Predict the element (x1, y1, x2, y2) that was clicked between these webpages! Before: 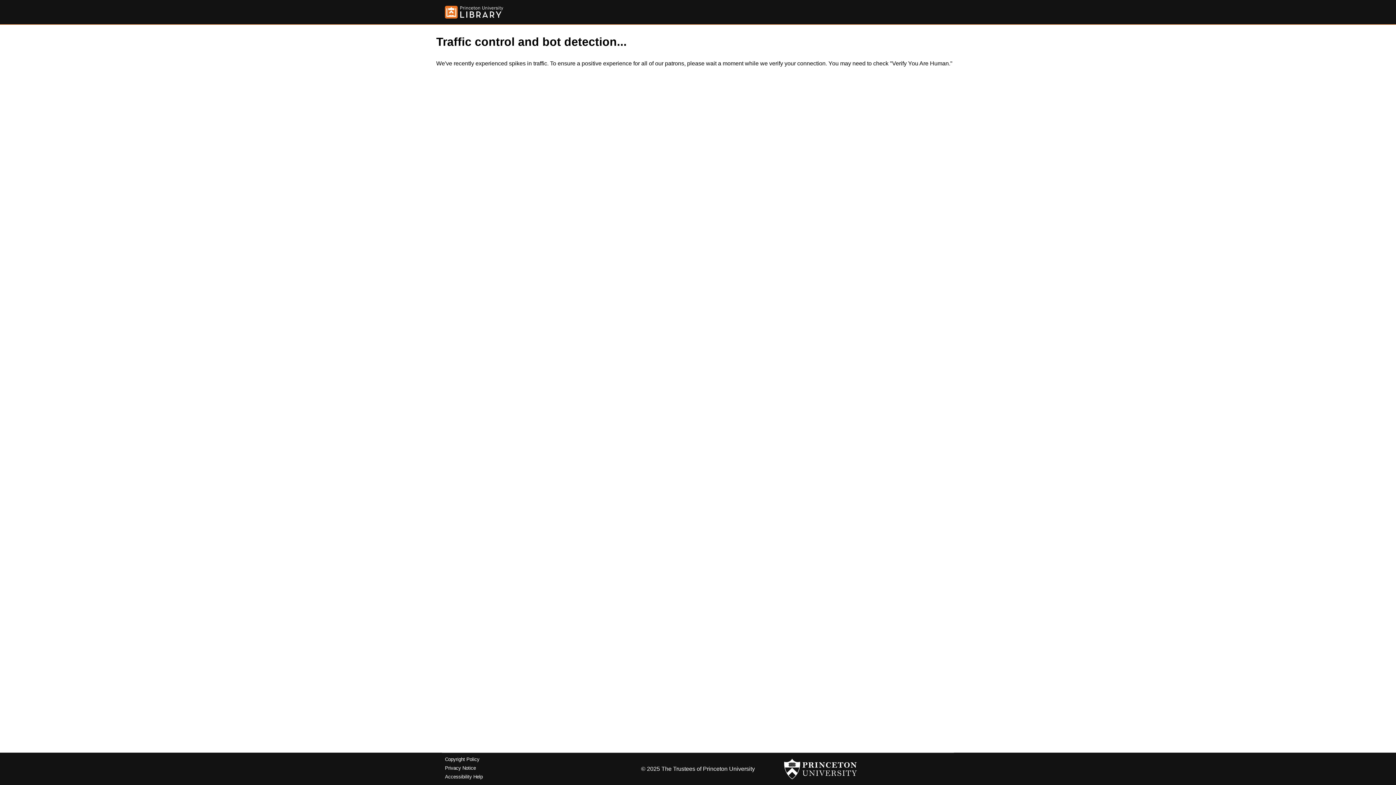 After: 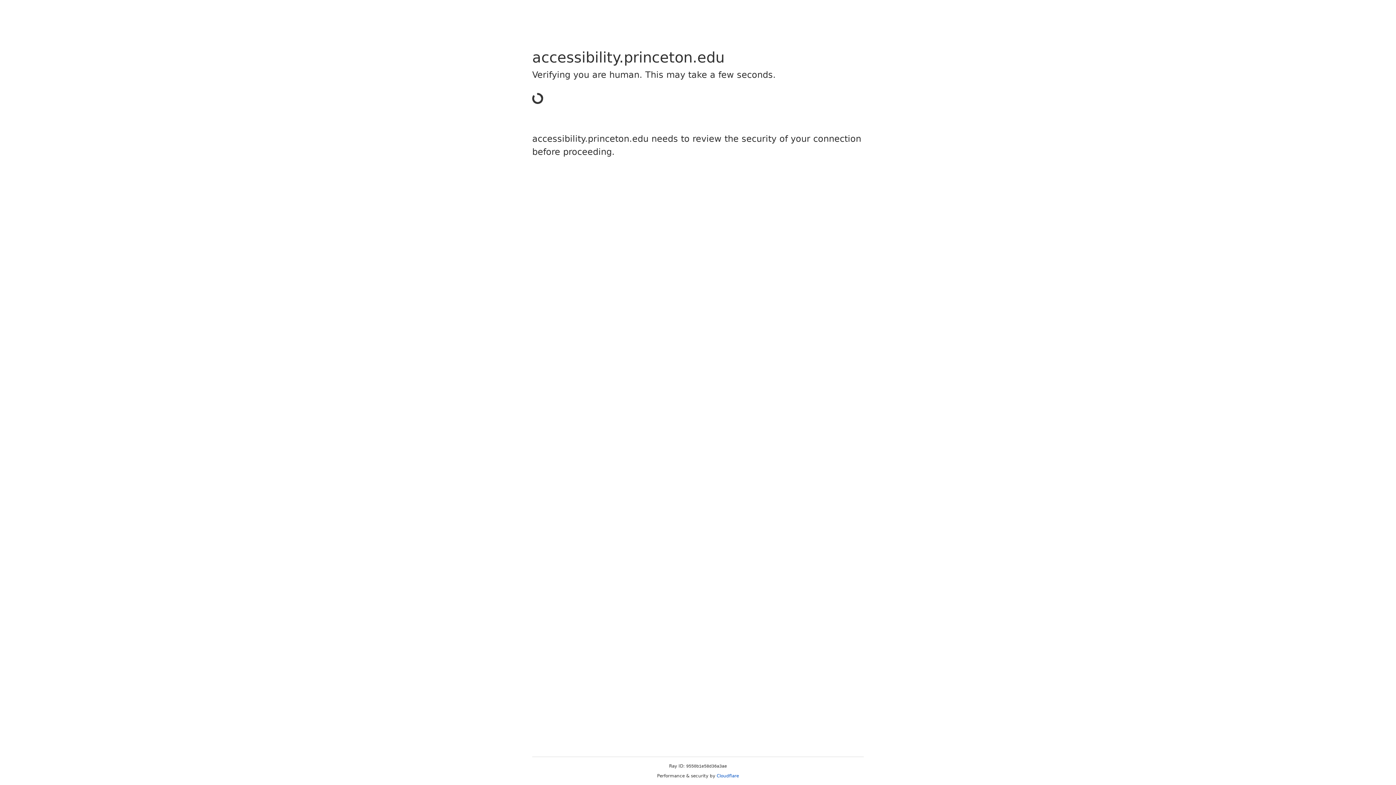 Action: label: Accessibility Help bbox: (445, 774, 482, 779)